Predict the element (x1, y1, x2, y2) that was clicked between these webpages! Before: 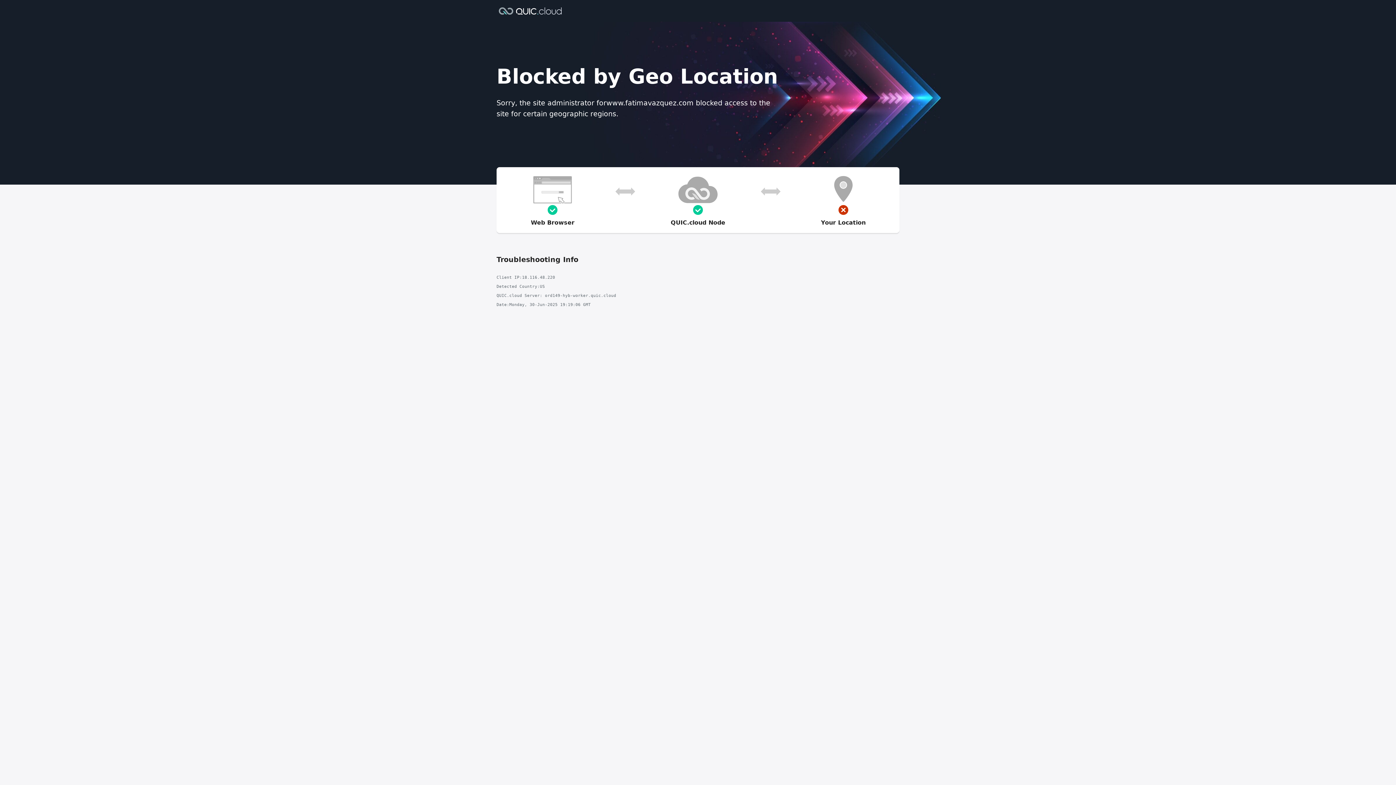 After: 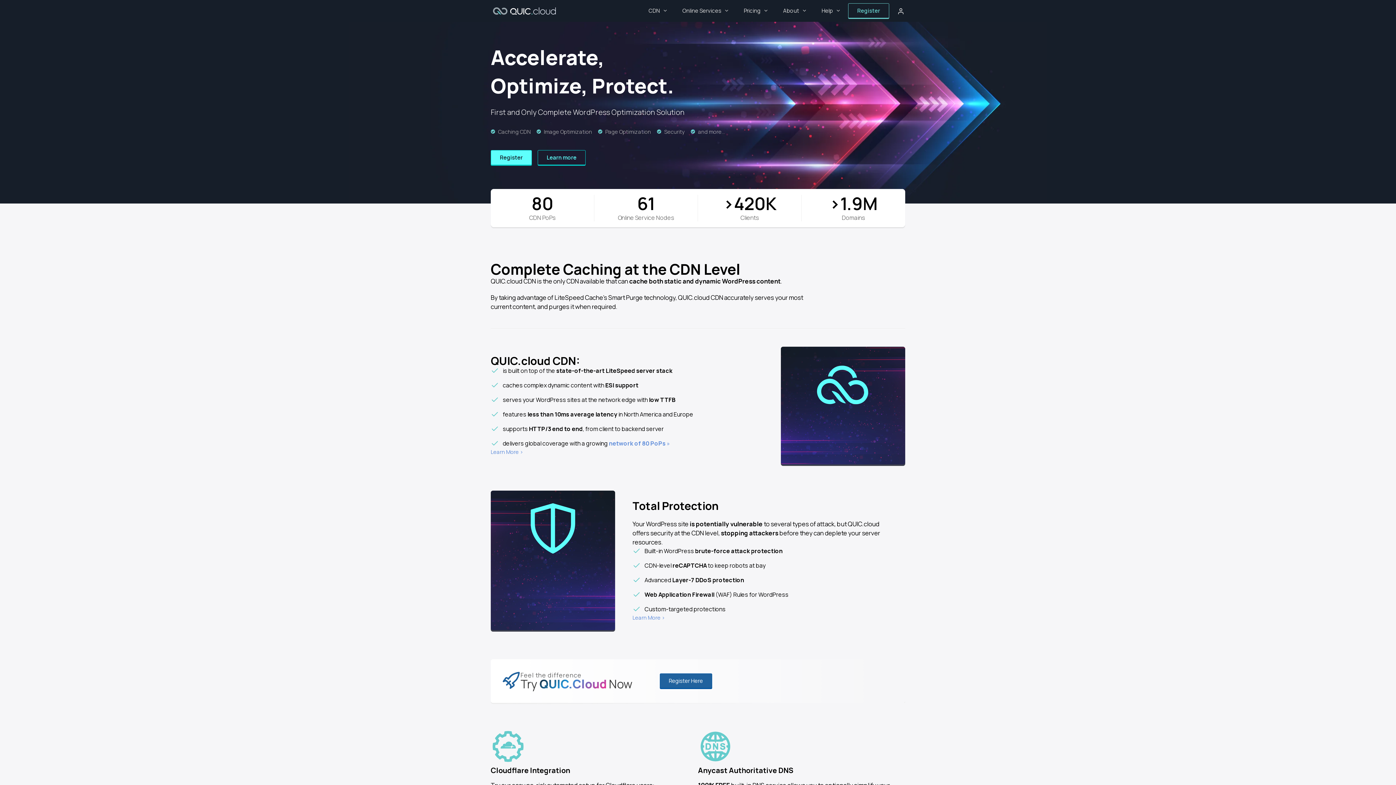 Action: bbox: (496, 6, 564, 14)